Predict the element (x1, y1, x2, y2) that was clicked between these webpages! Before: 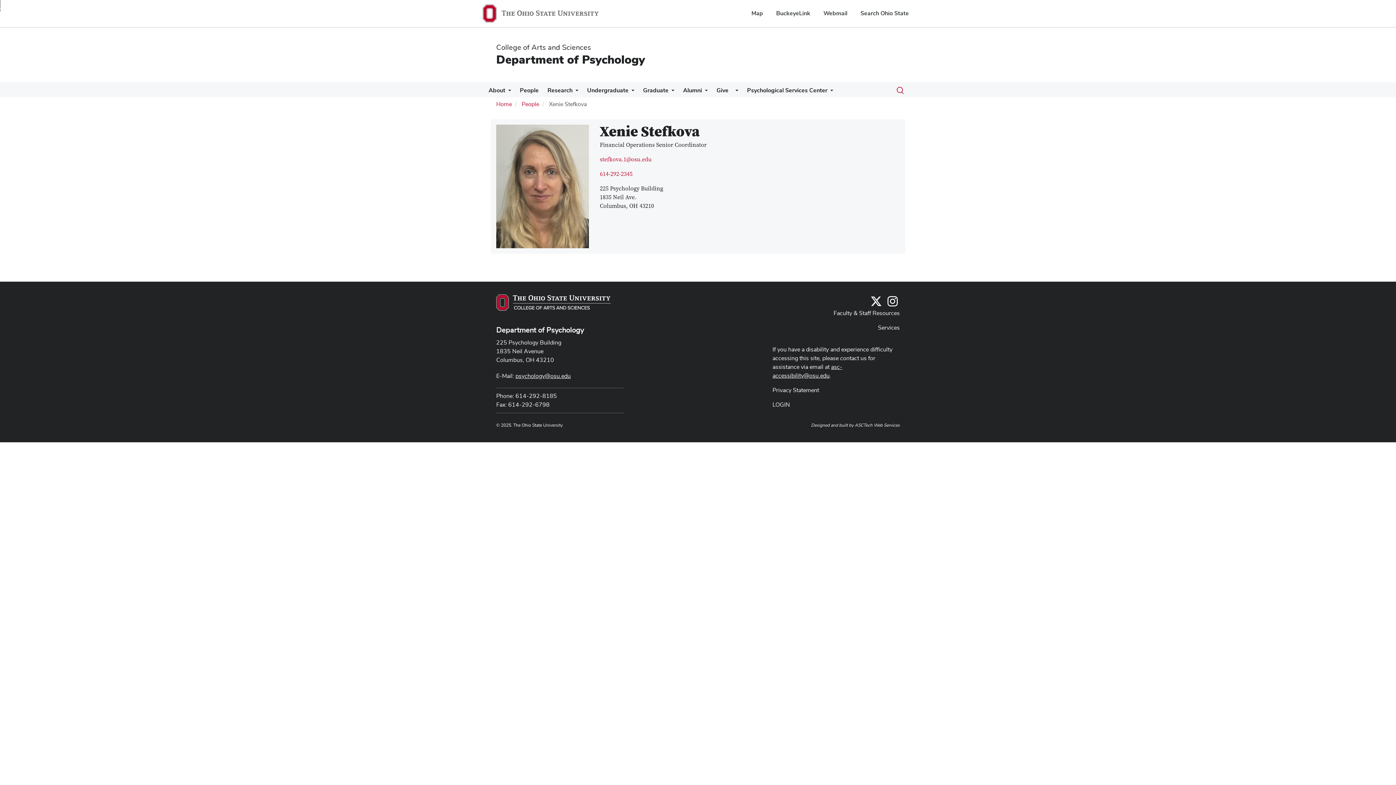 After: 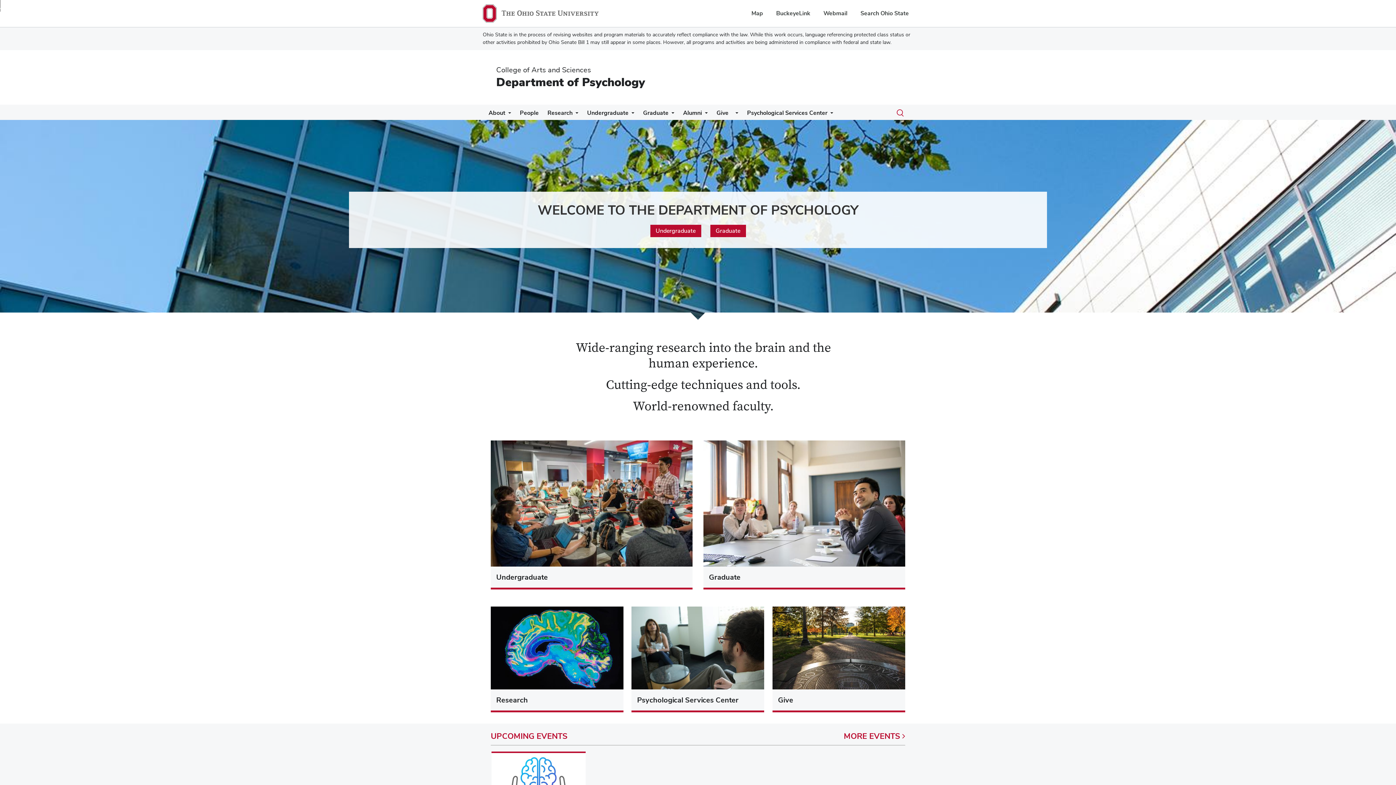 Action: label: Department of Psychology bbox: (496, 52, 645, 66)